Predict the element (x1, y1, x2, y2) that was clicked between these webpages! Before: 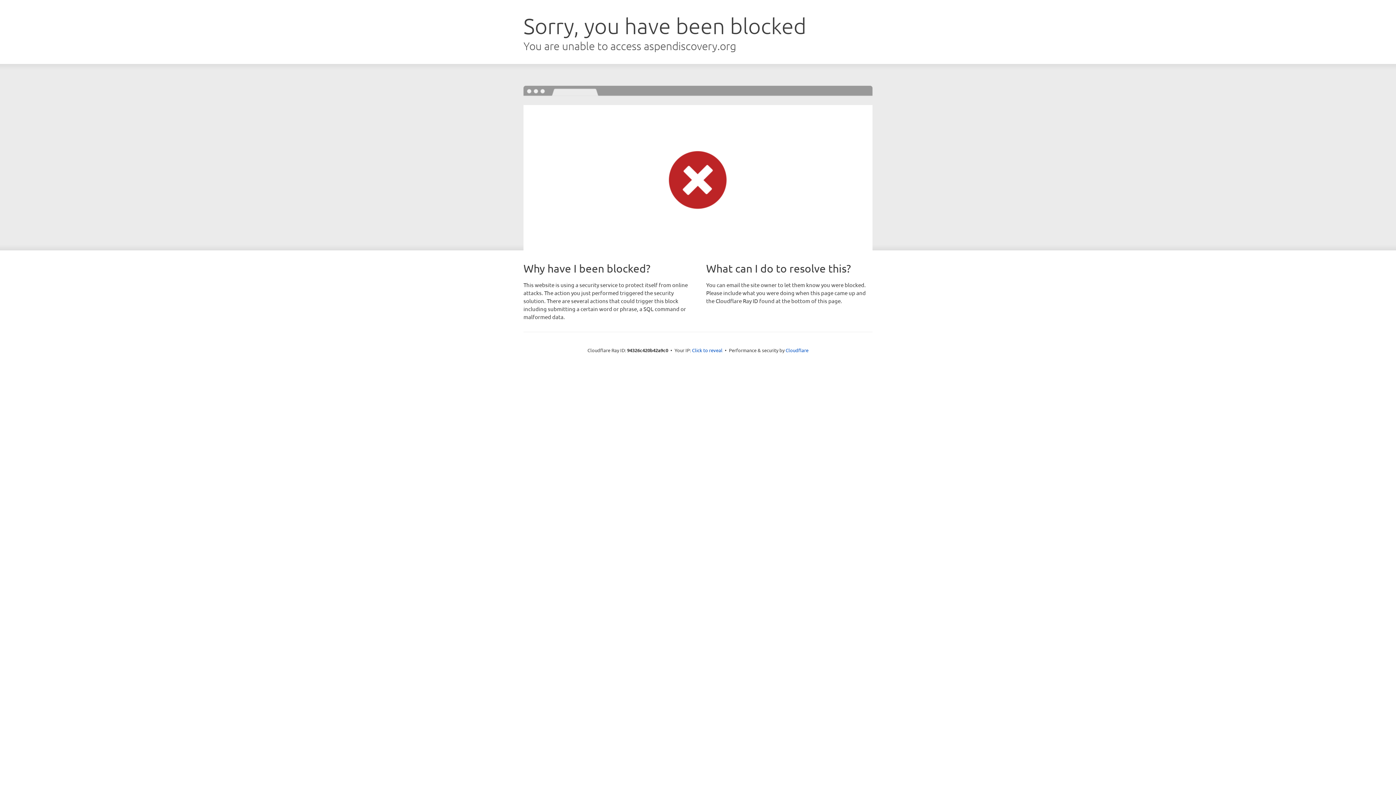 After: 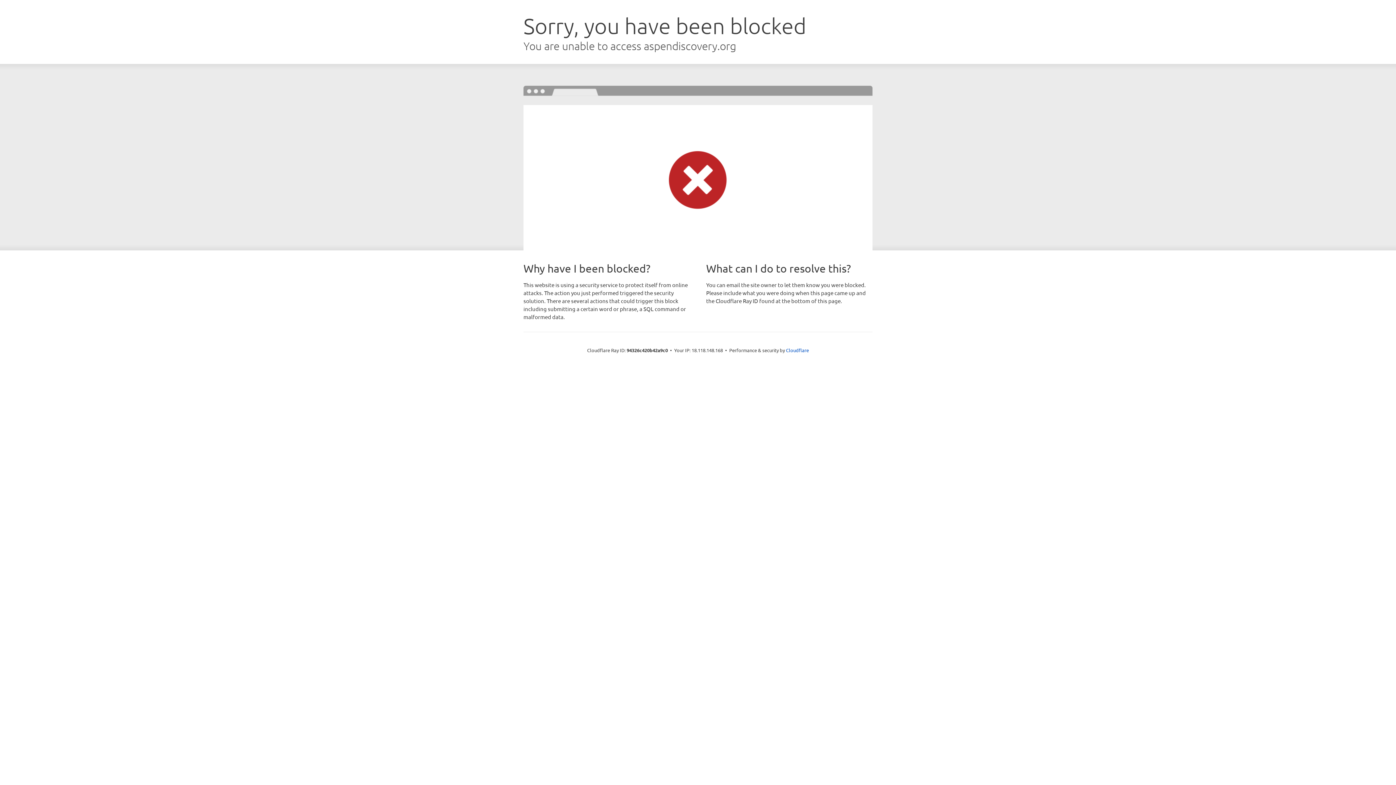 Action: bbox: (692, 346, 722, 353) label: Click to reveal